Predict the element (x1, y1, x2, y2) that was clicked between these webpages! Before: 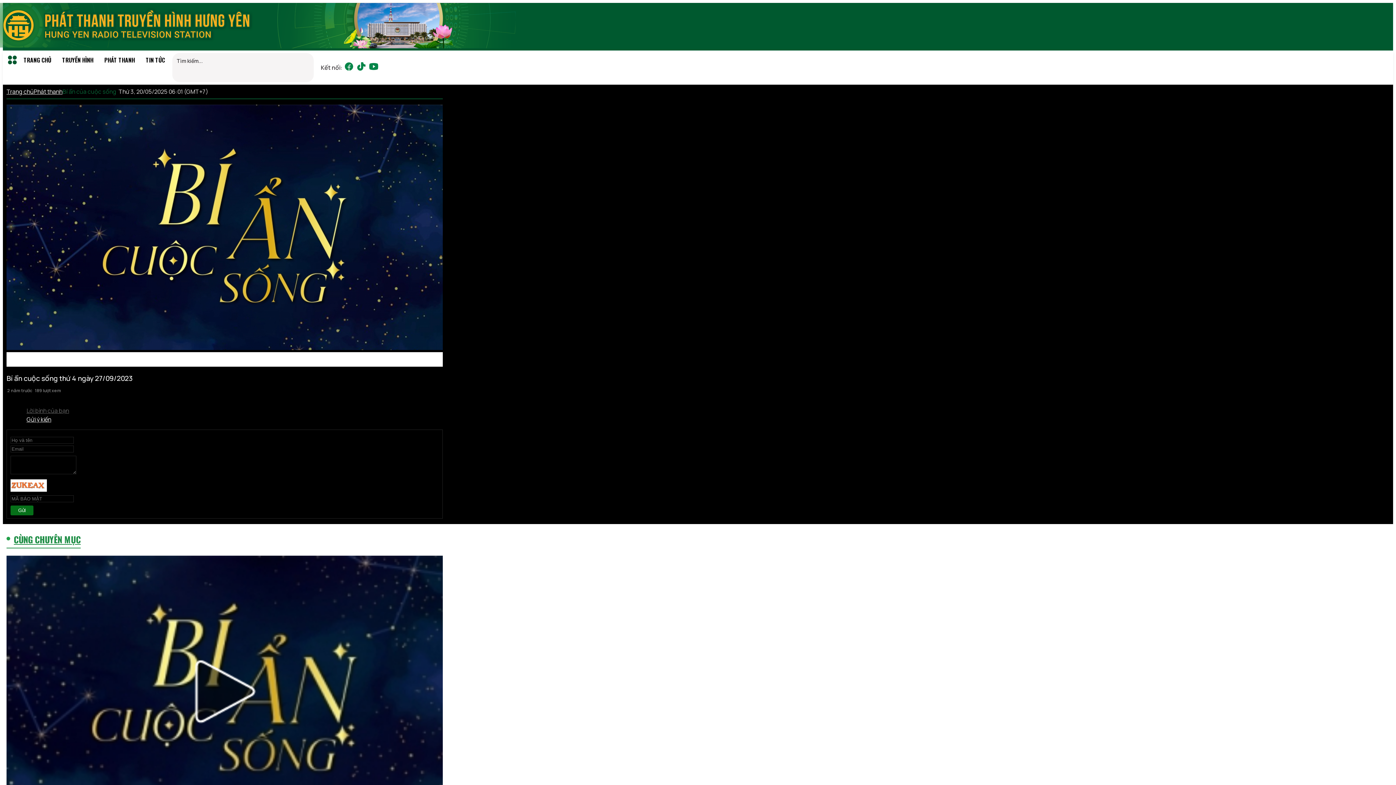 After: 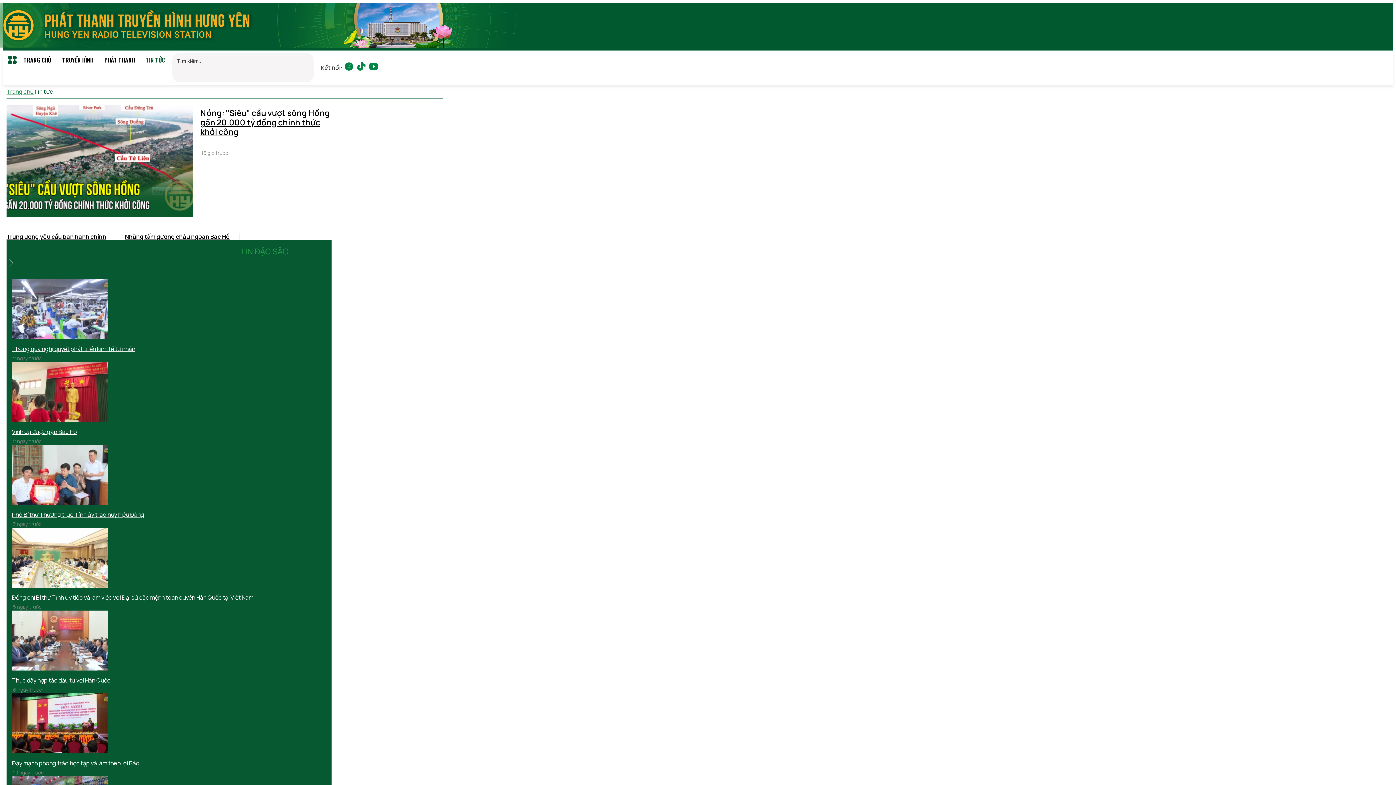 Action: bbox: (140, 50, 170, 69) label: TIN TỨC